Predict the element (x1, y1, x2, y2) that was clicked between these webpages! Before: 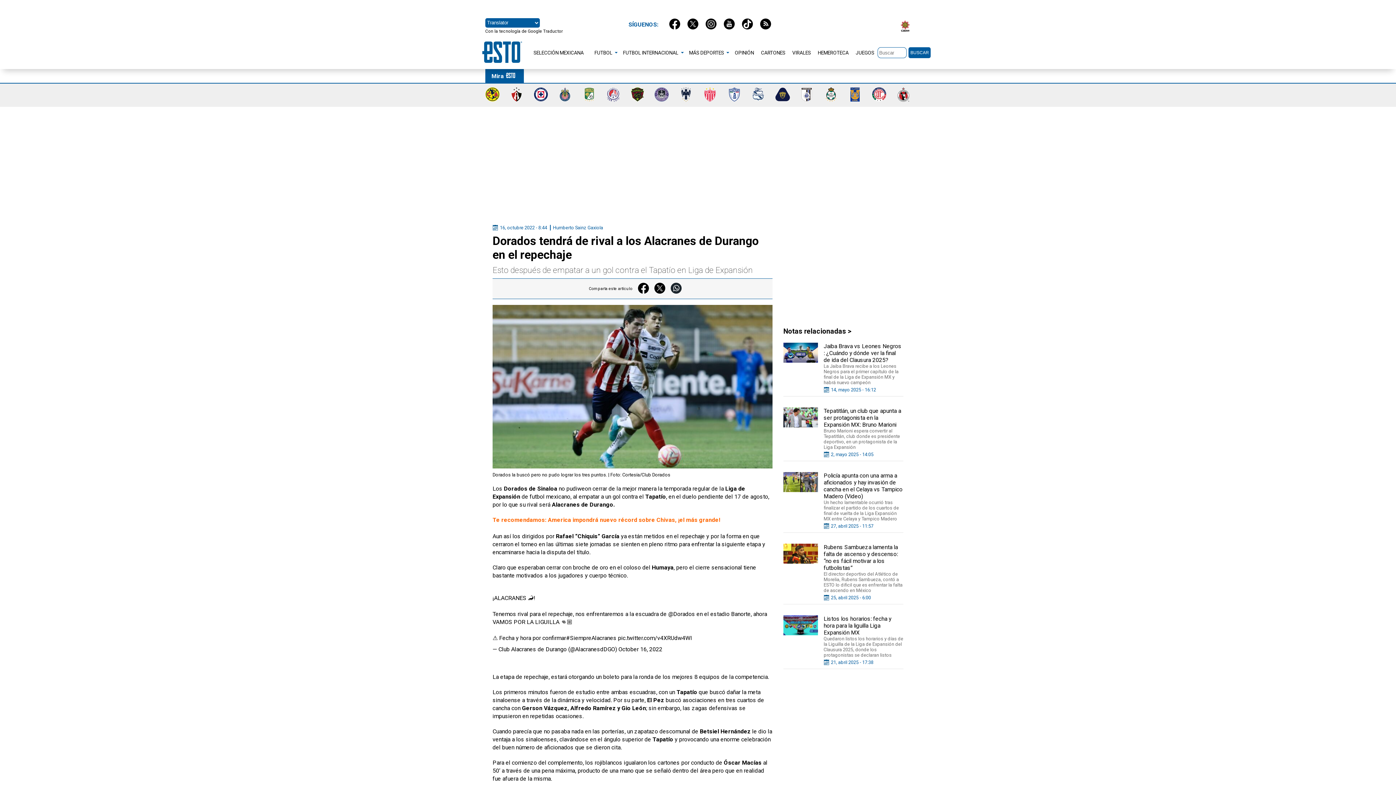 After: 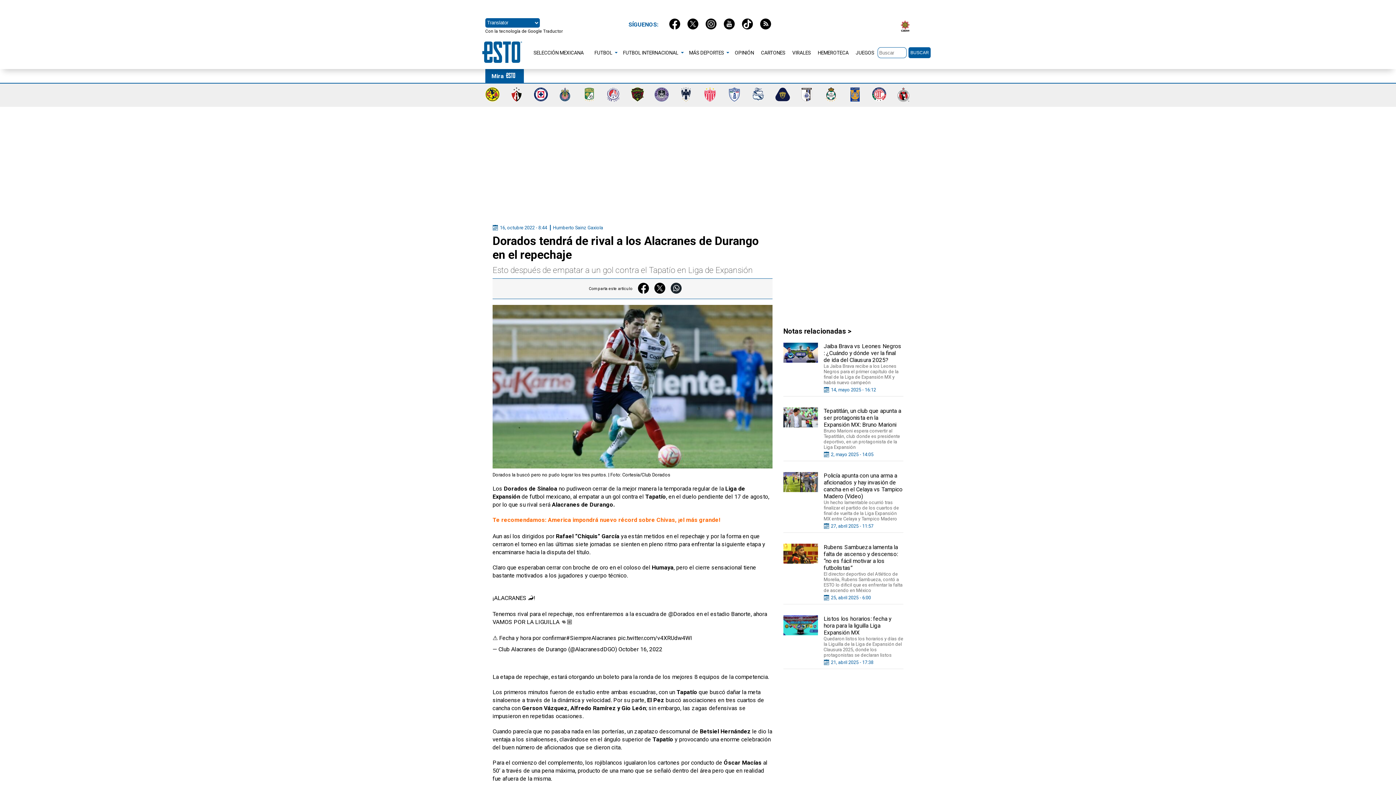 Action: bbox: (702, 18, 720, 30)